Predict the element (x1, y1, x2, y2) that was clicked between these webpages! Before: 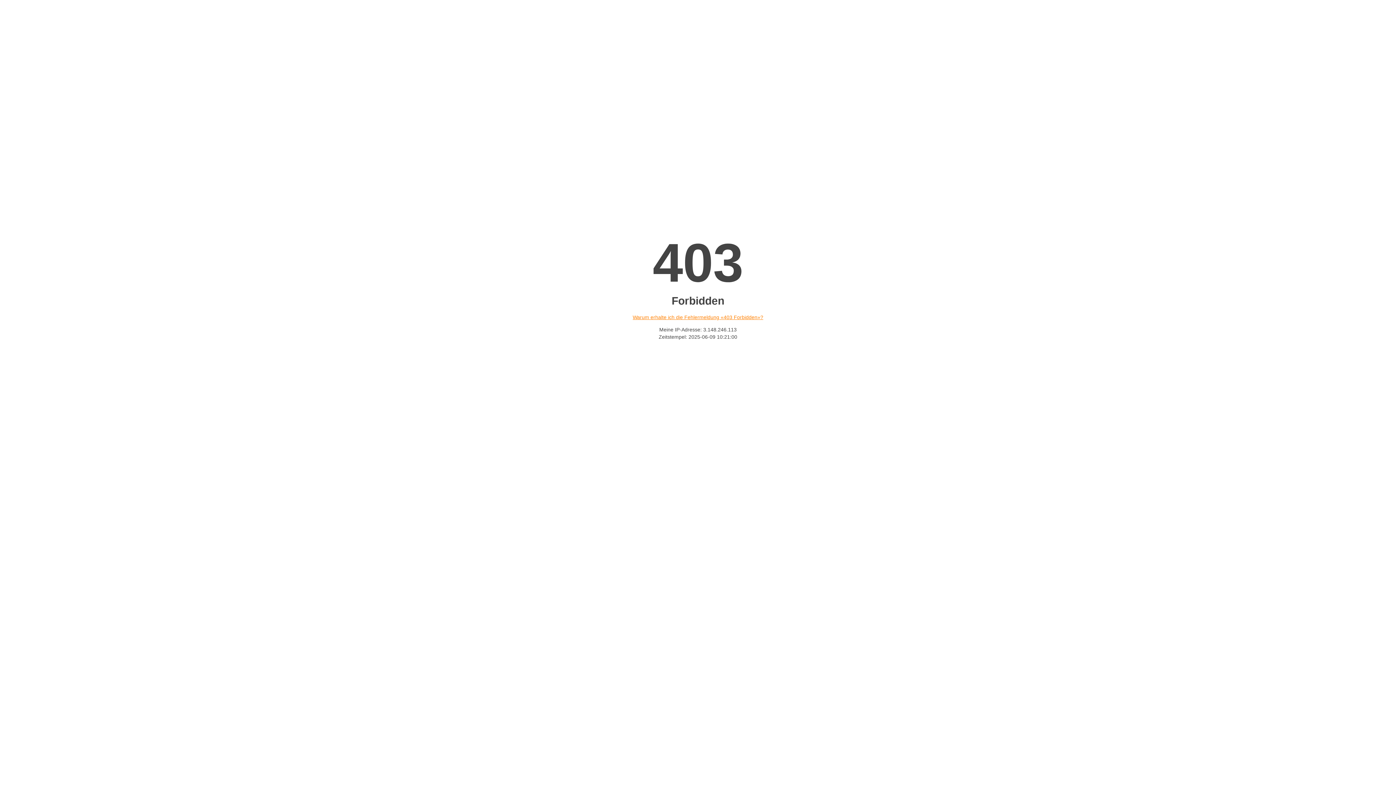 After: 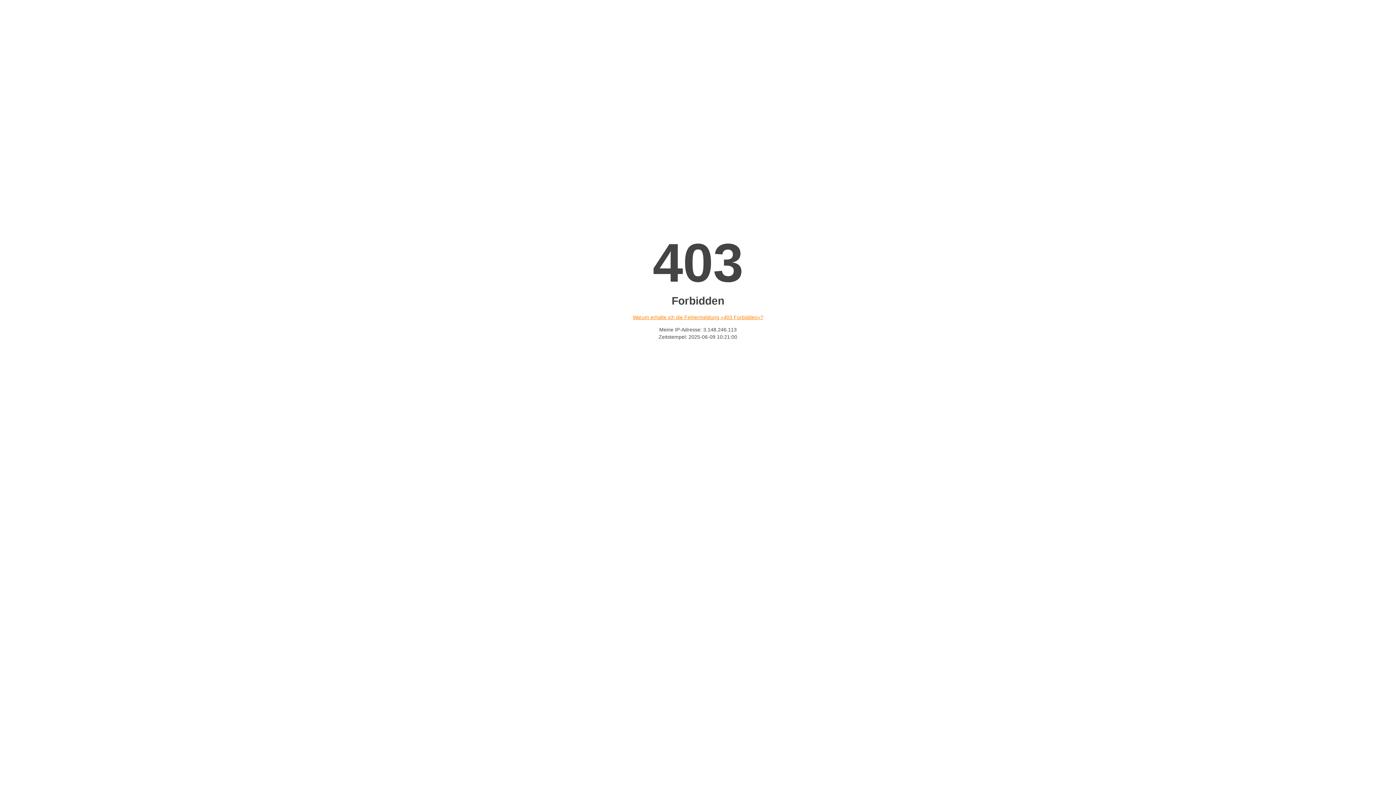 Action: bbox: (632, 314, 763, 320) label: Warum erhalte ich die Fehlermeldung «403 Forbidden»?